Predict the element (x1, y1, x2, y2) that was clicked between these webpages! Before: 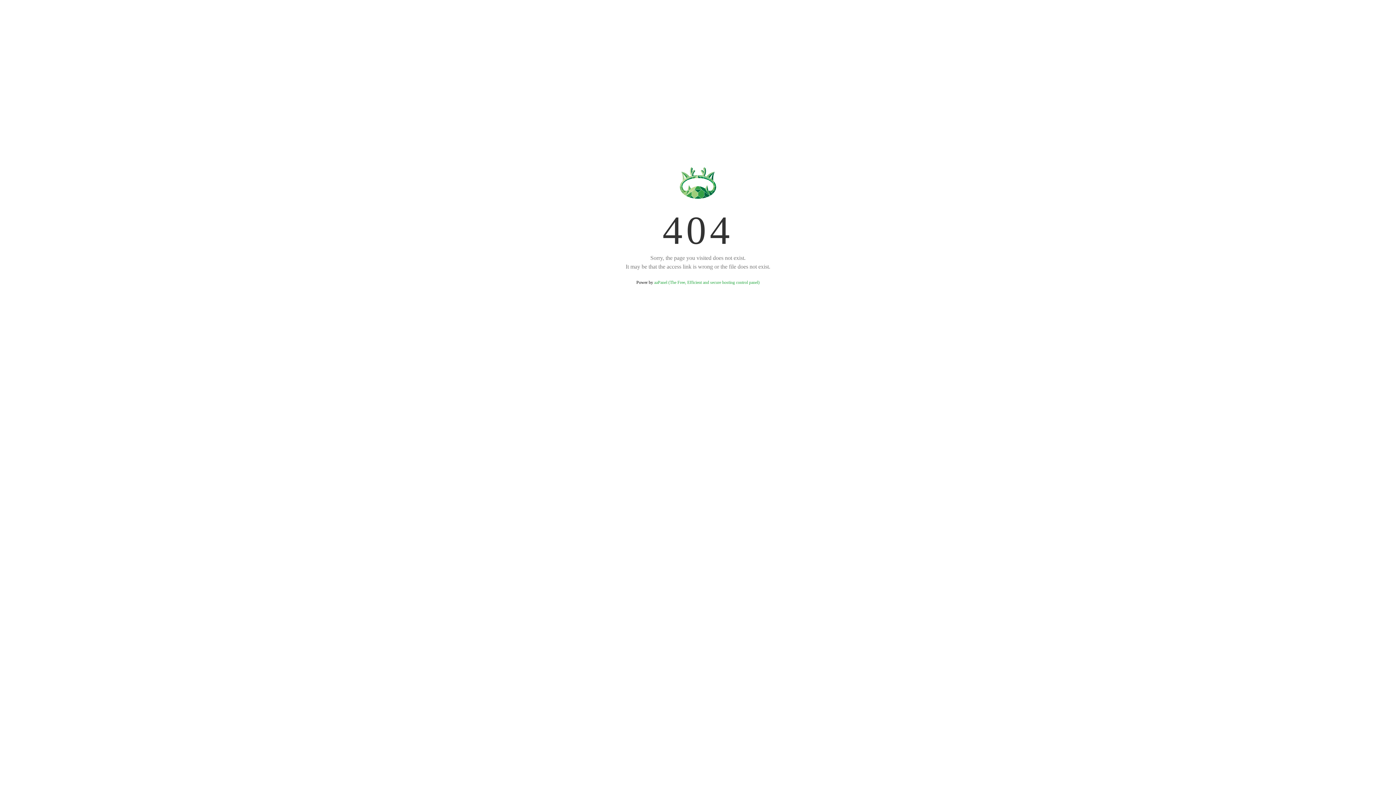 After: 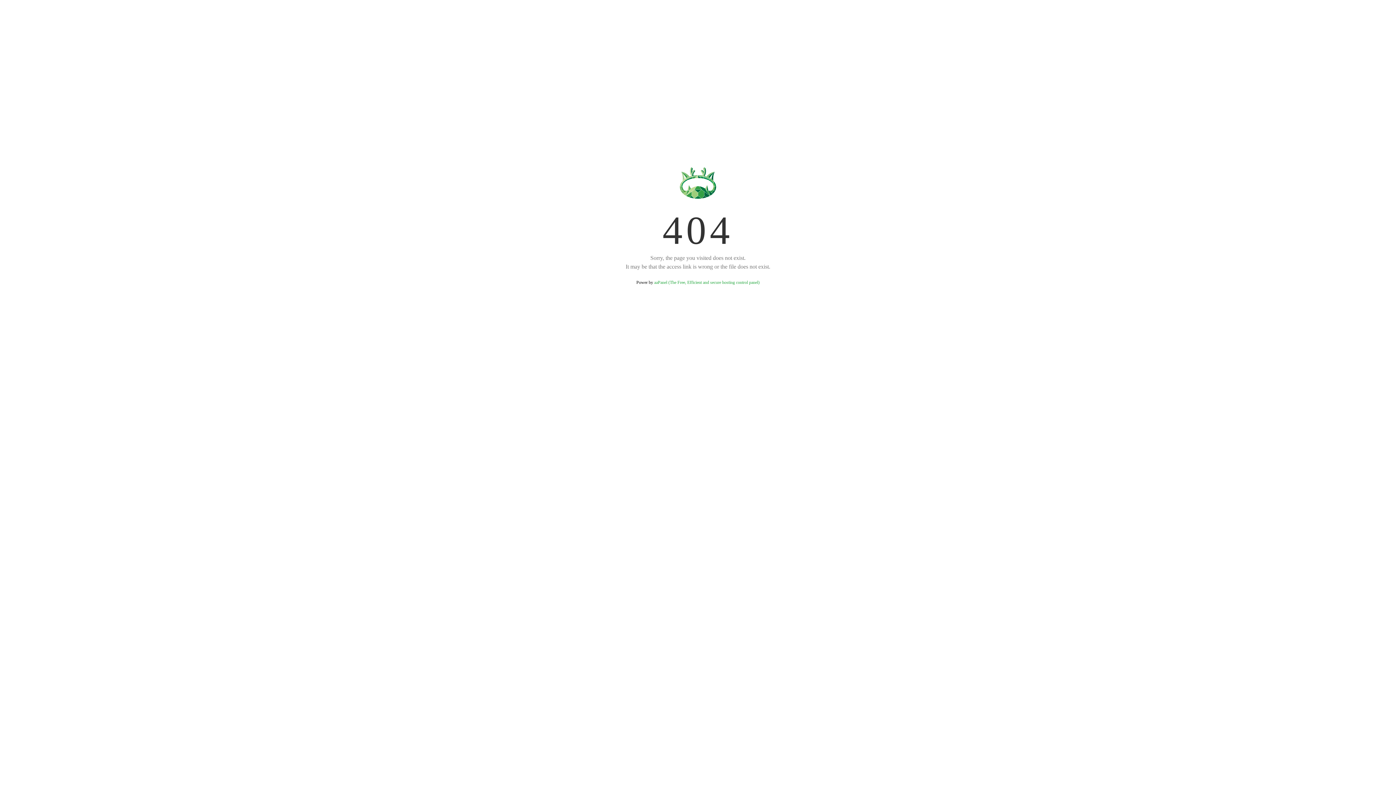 Action: bbox: (654, 280, 759, 285) label: aaPanel (The Free, Efficient and secure hosting control panel)